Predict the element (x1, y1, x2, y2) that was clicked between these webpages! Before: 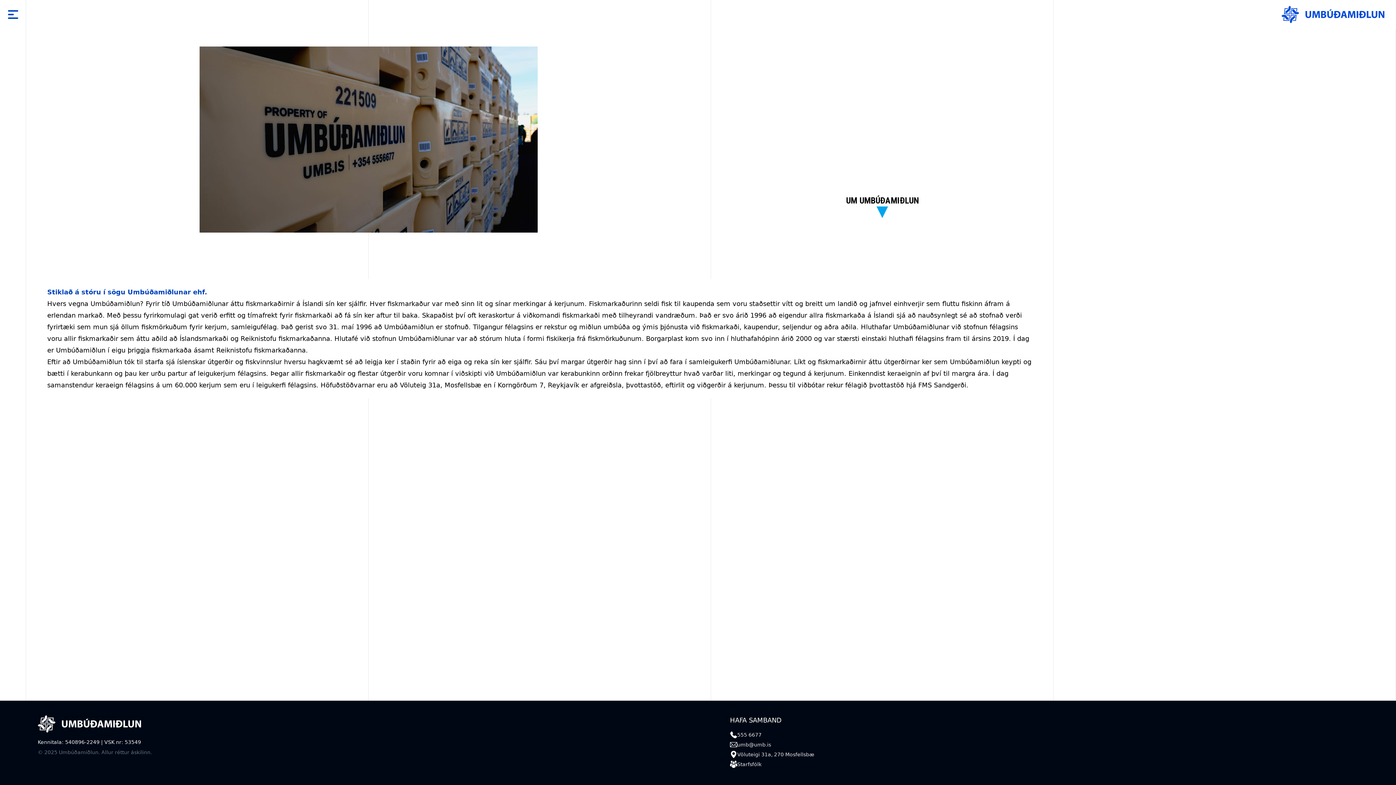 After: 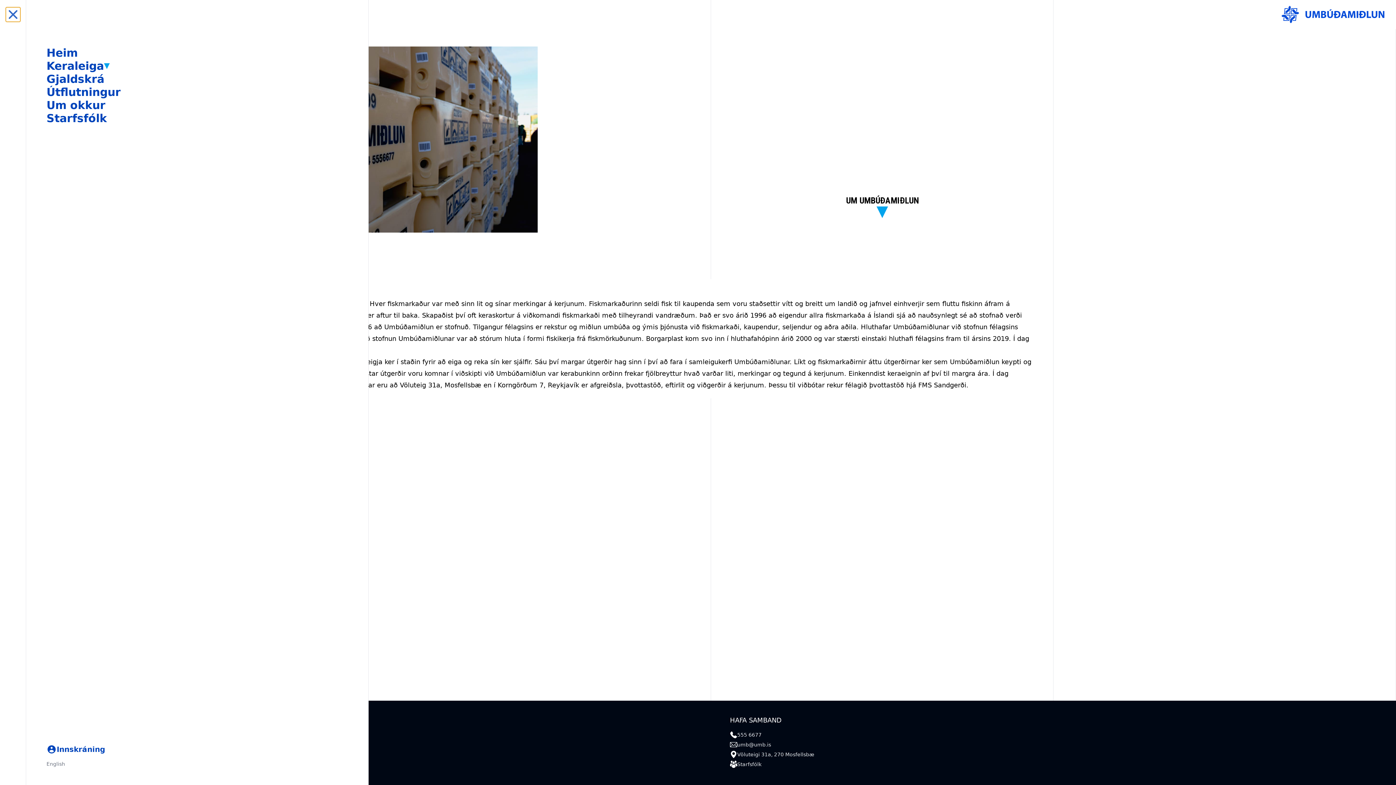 Action: bbox: (5, 7, 20, 21)